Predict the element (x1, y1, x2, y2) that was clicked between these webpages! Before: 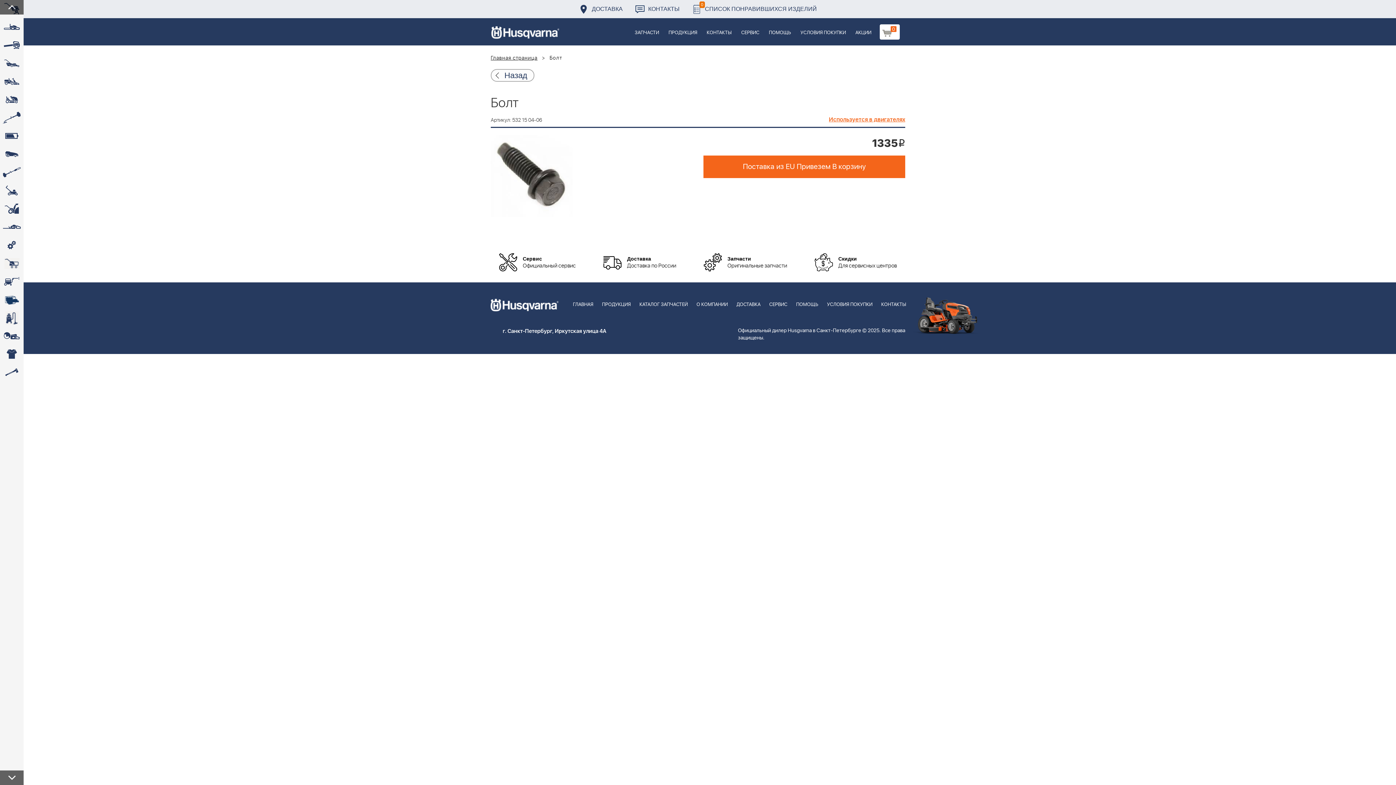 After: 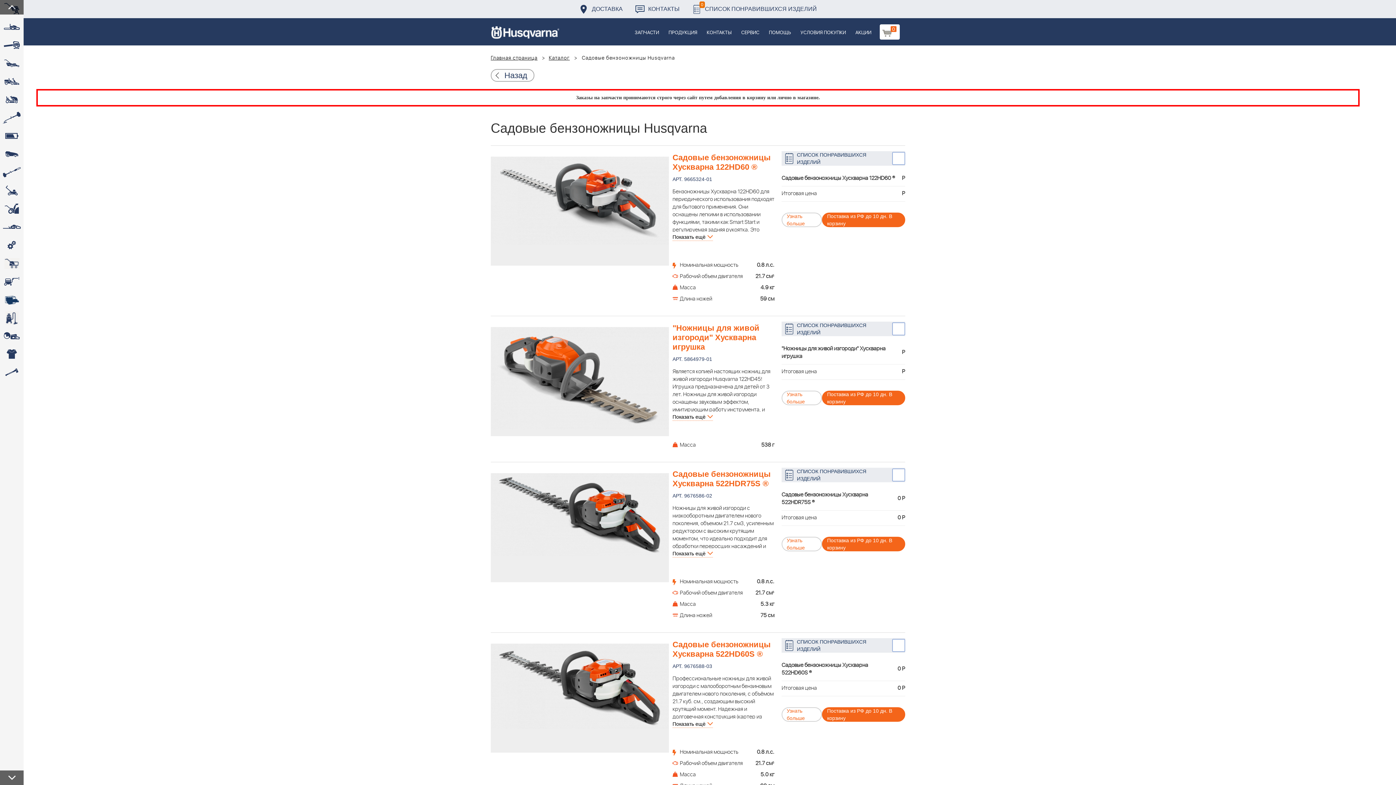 Action: bbox: (0, 218, 23, 236) label: 